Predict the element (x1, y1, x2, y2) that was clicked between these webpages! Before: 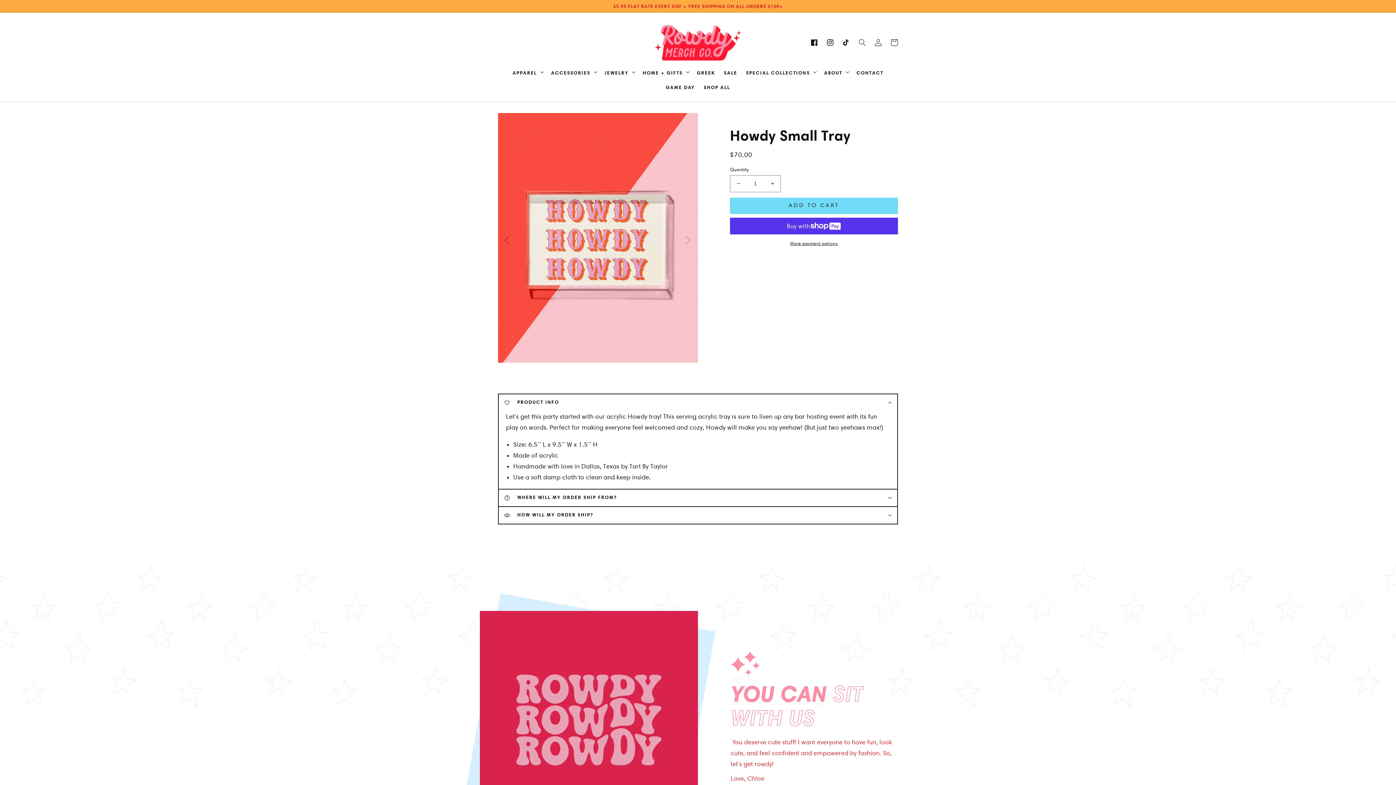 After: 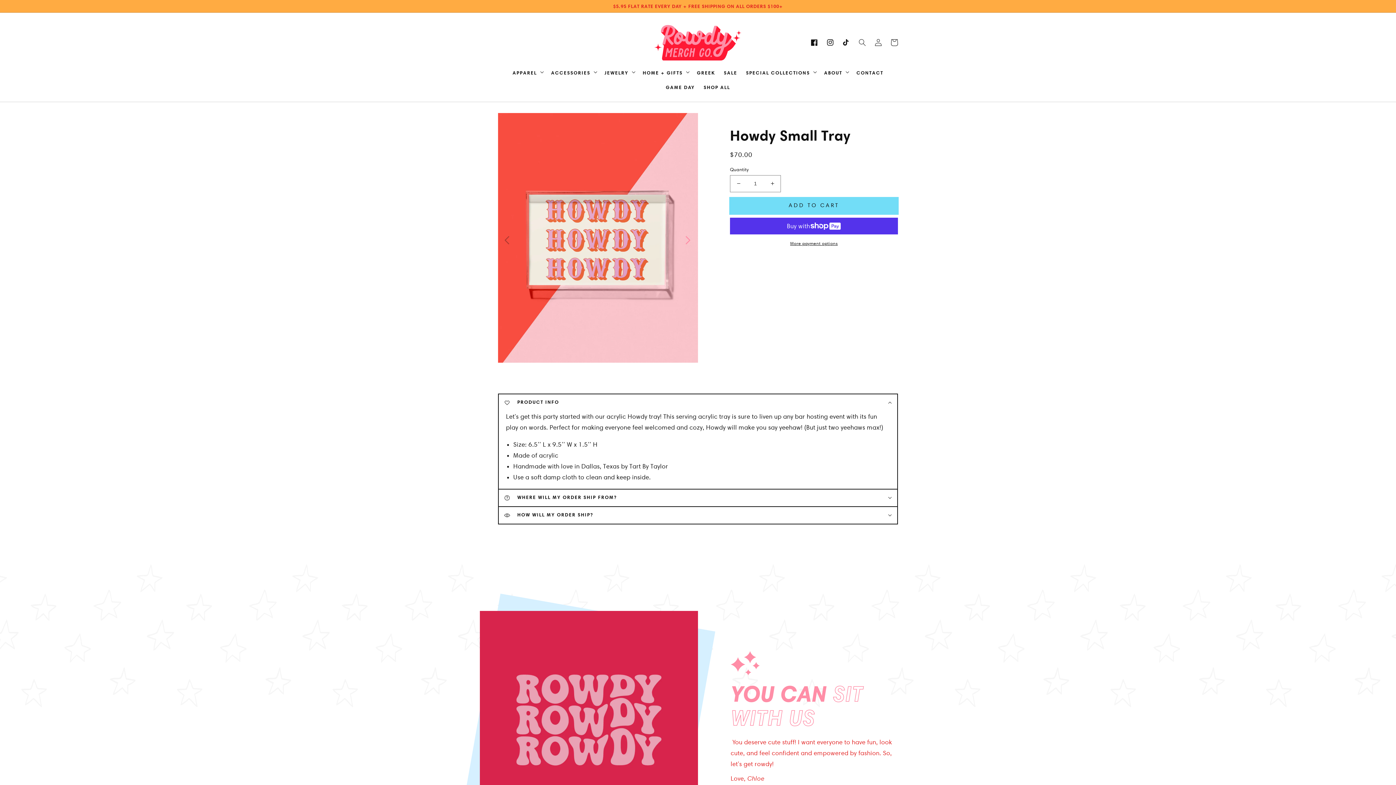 Action: label: ADD TO CART bbox: (730, 197, 898, 214)